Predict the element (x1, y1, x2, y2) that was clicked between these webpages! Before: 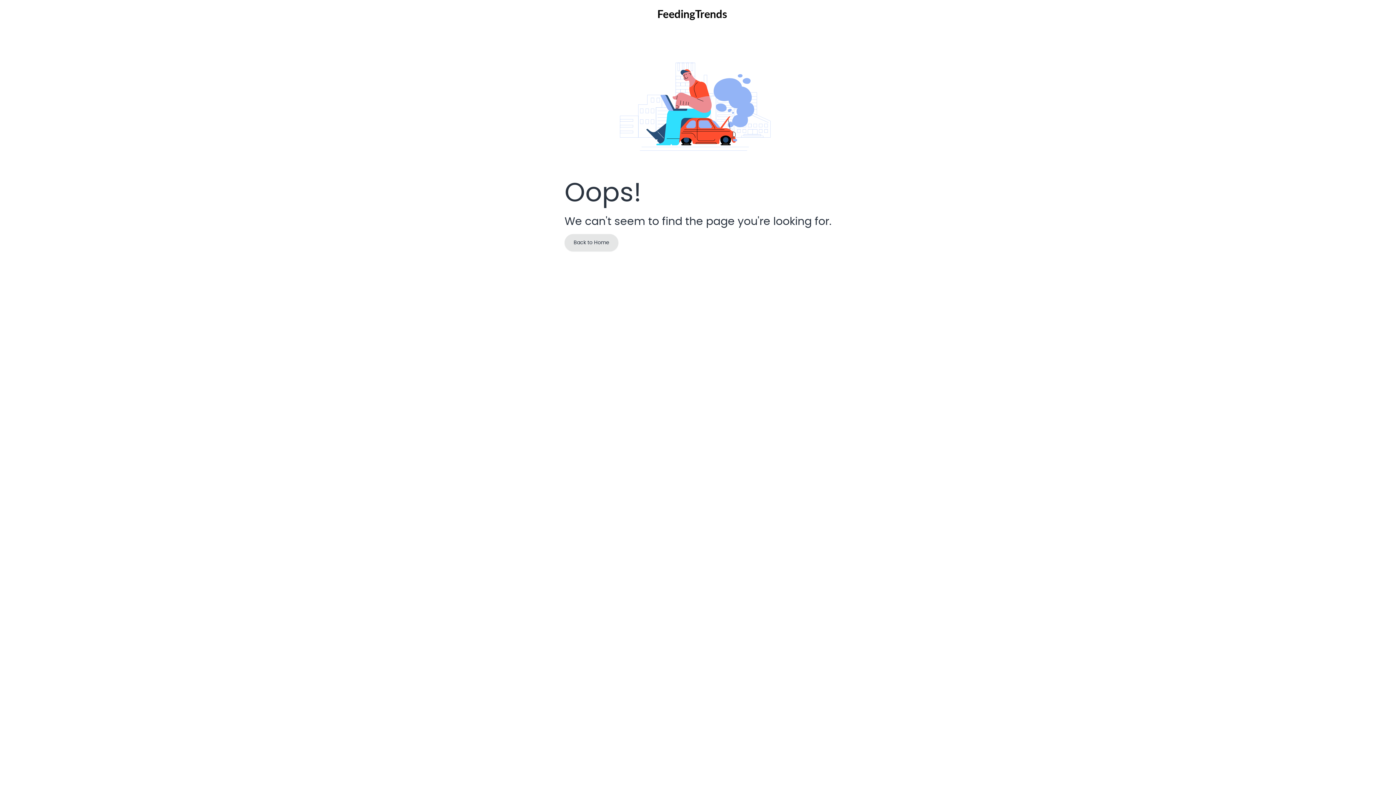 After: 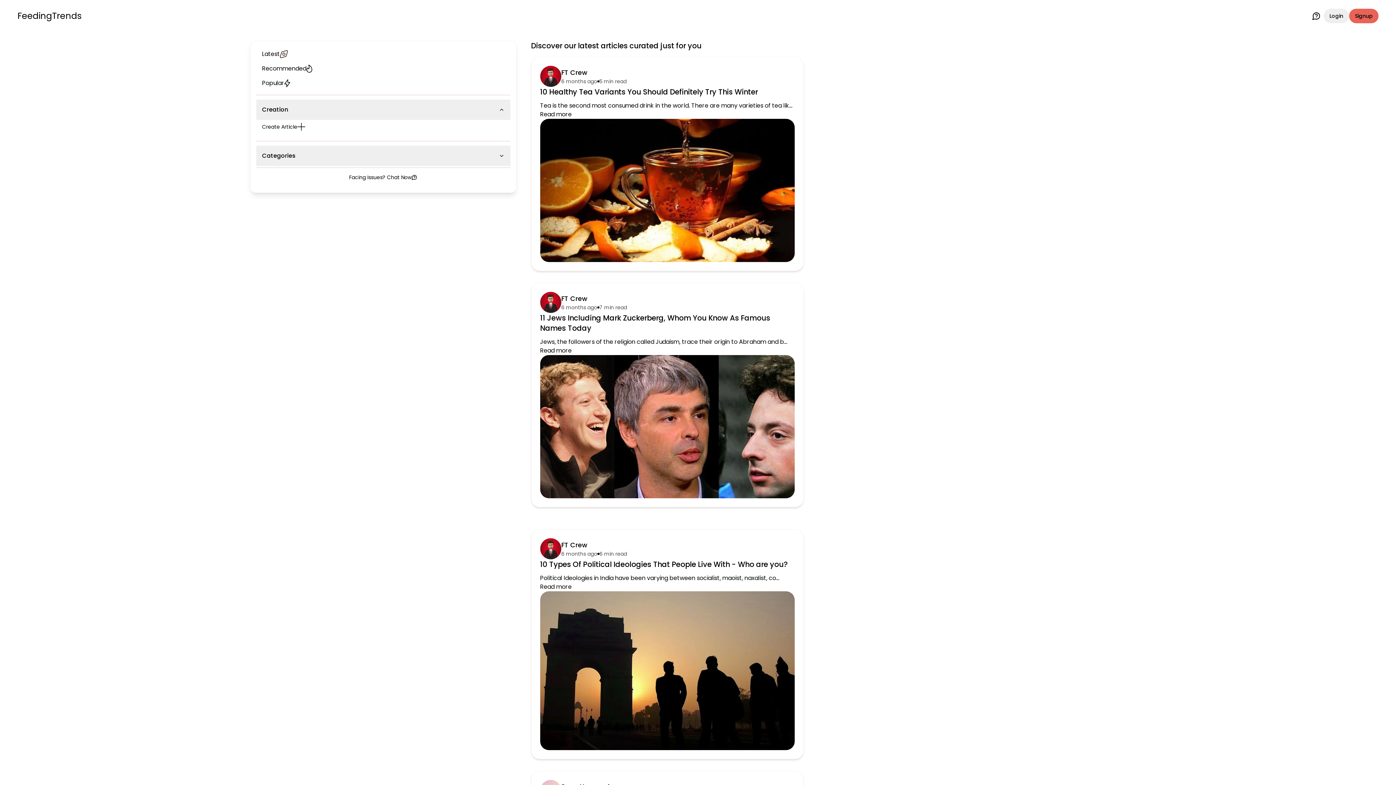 Action: label: Back to Home bbox: (564, 234, 618, 251)